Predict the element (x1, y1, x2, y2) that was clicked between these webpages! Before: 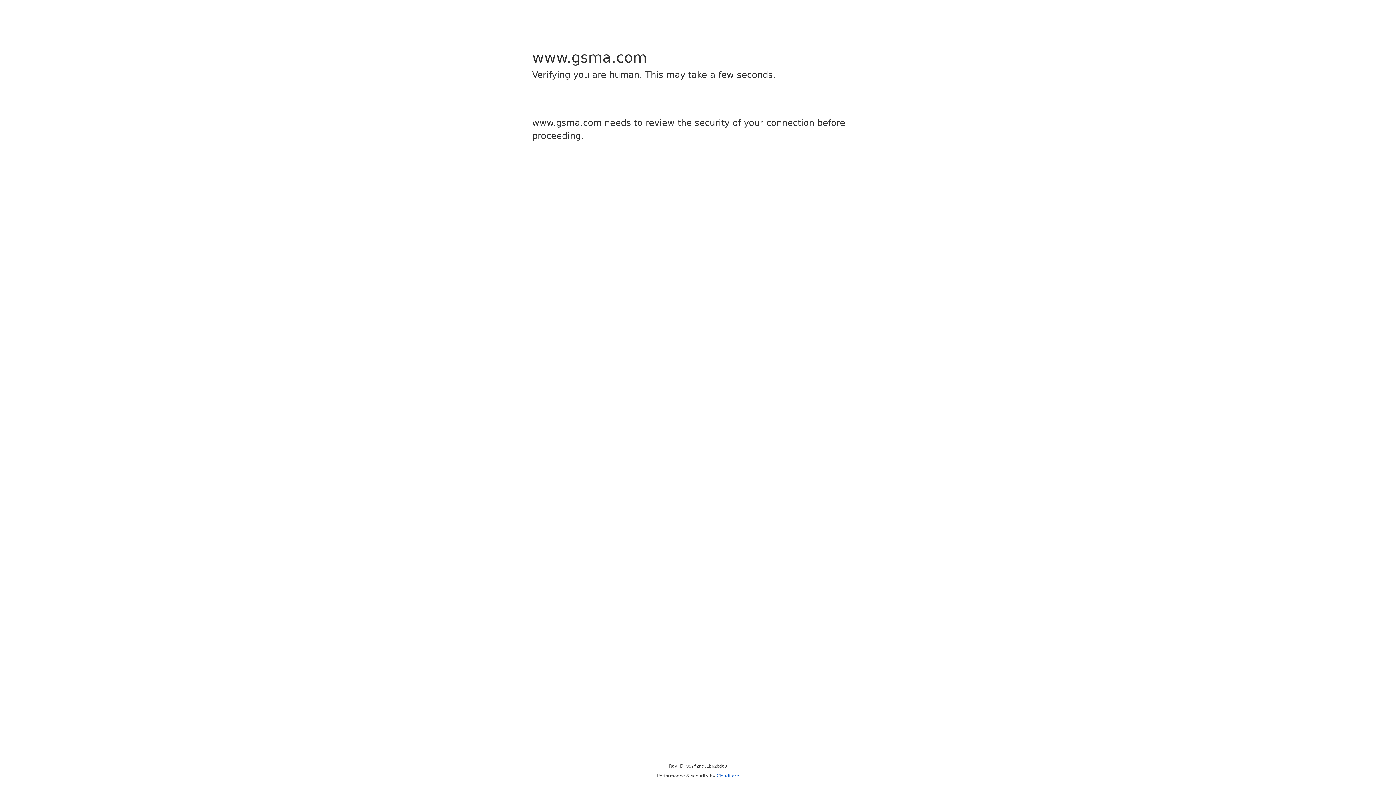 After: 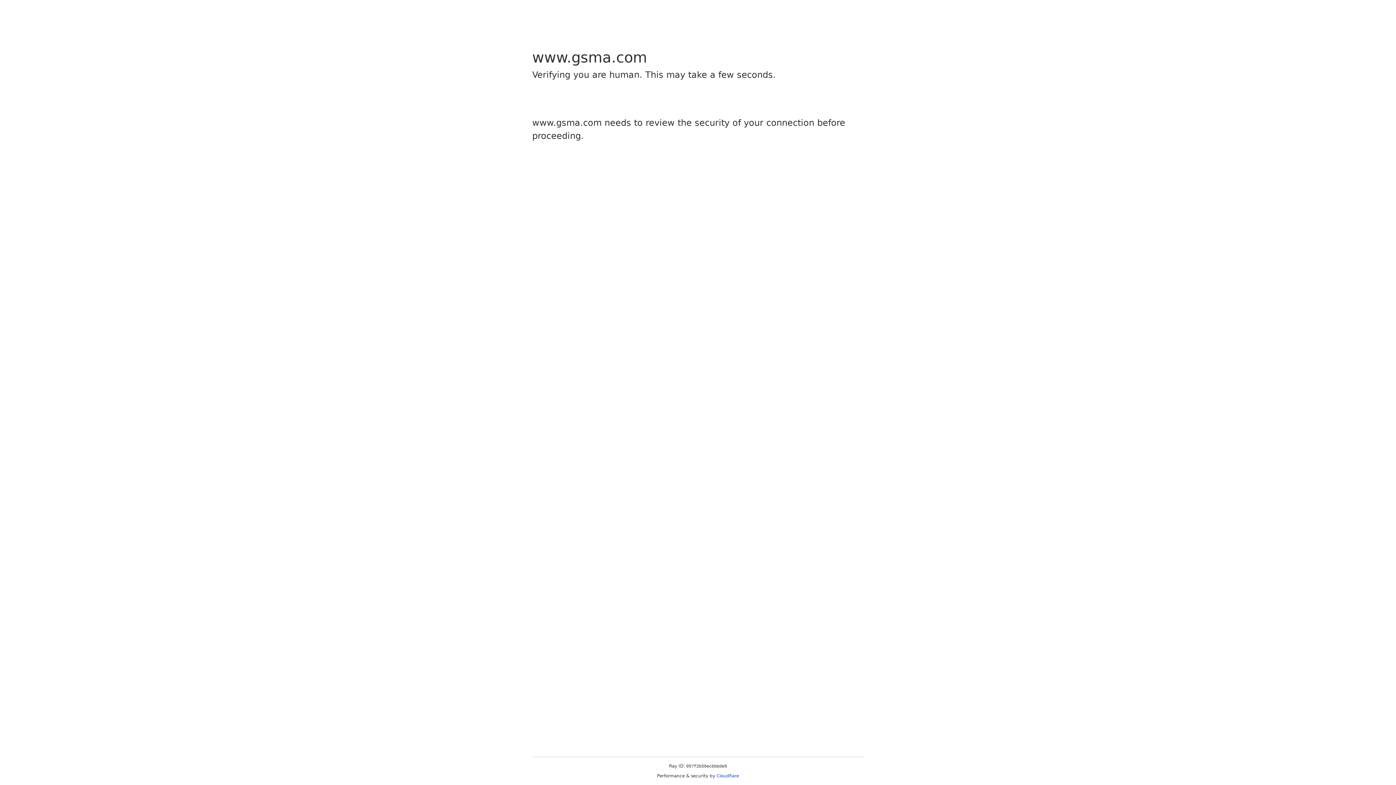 Action: bbox: (716, 773, 739, 778) label: Cloudflare